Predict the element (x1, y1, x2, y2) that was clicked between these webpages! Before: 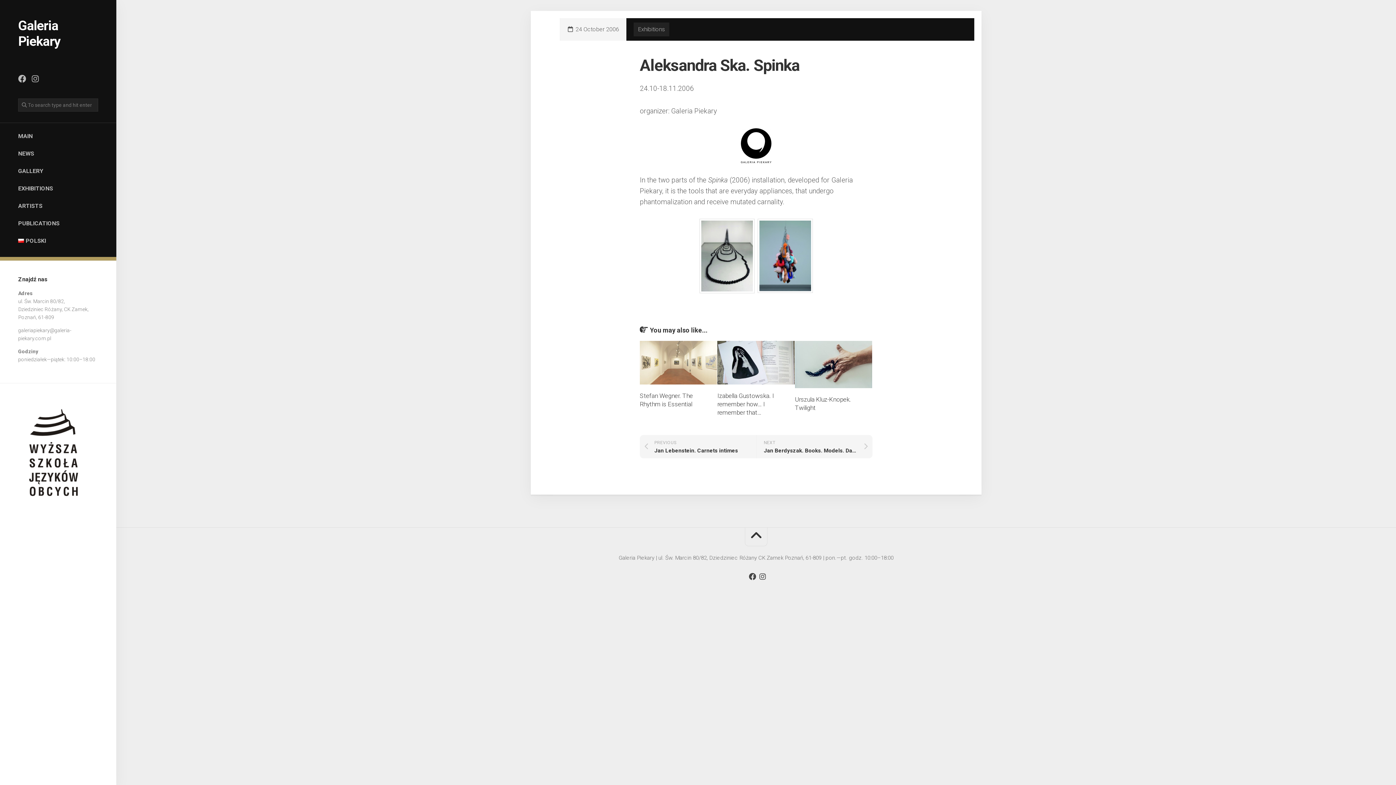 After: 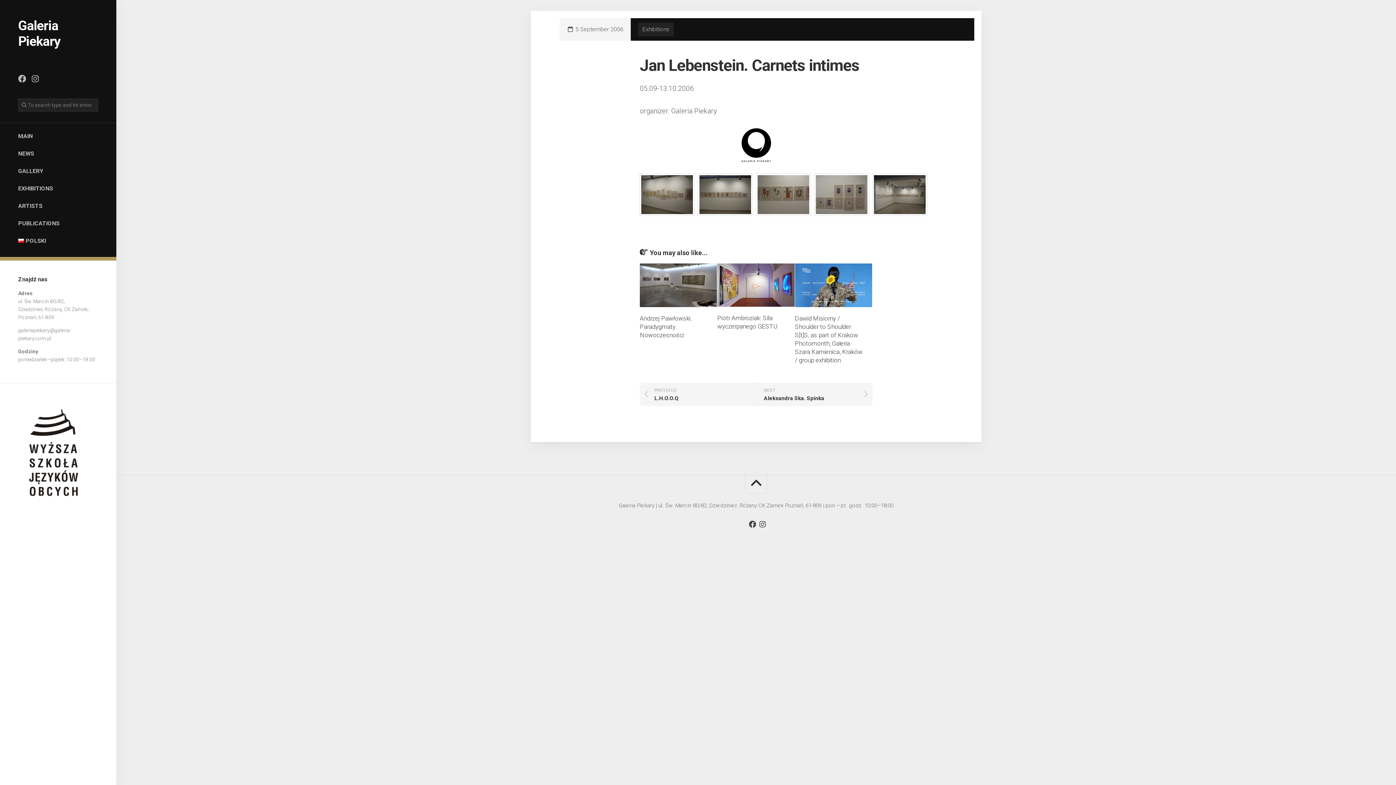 Action: label: PREVIOUS
Jan Lebenstein. Carnets intimes bbox: (640, 435, 756, 458)